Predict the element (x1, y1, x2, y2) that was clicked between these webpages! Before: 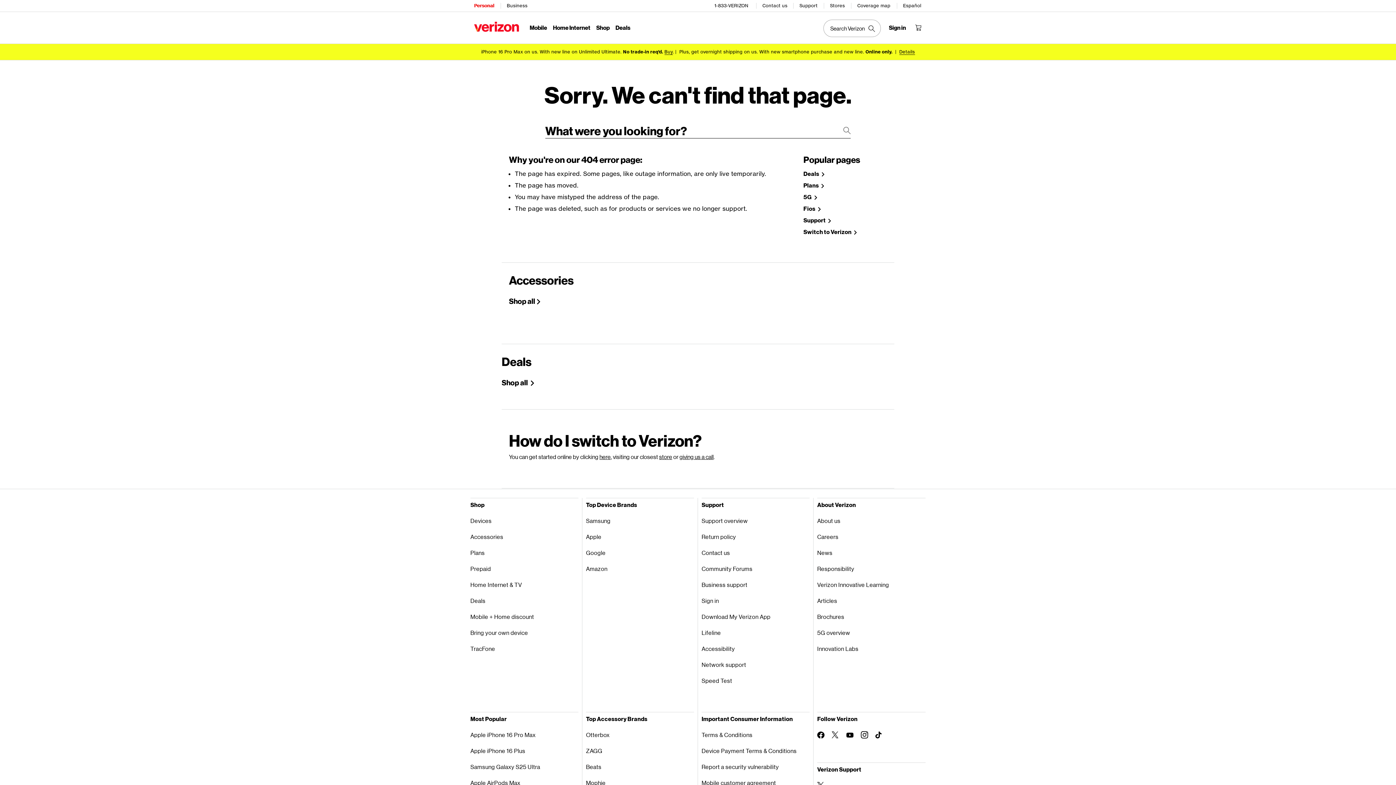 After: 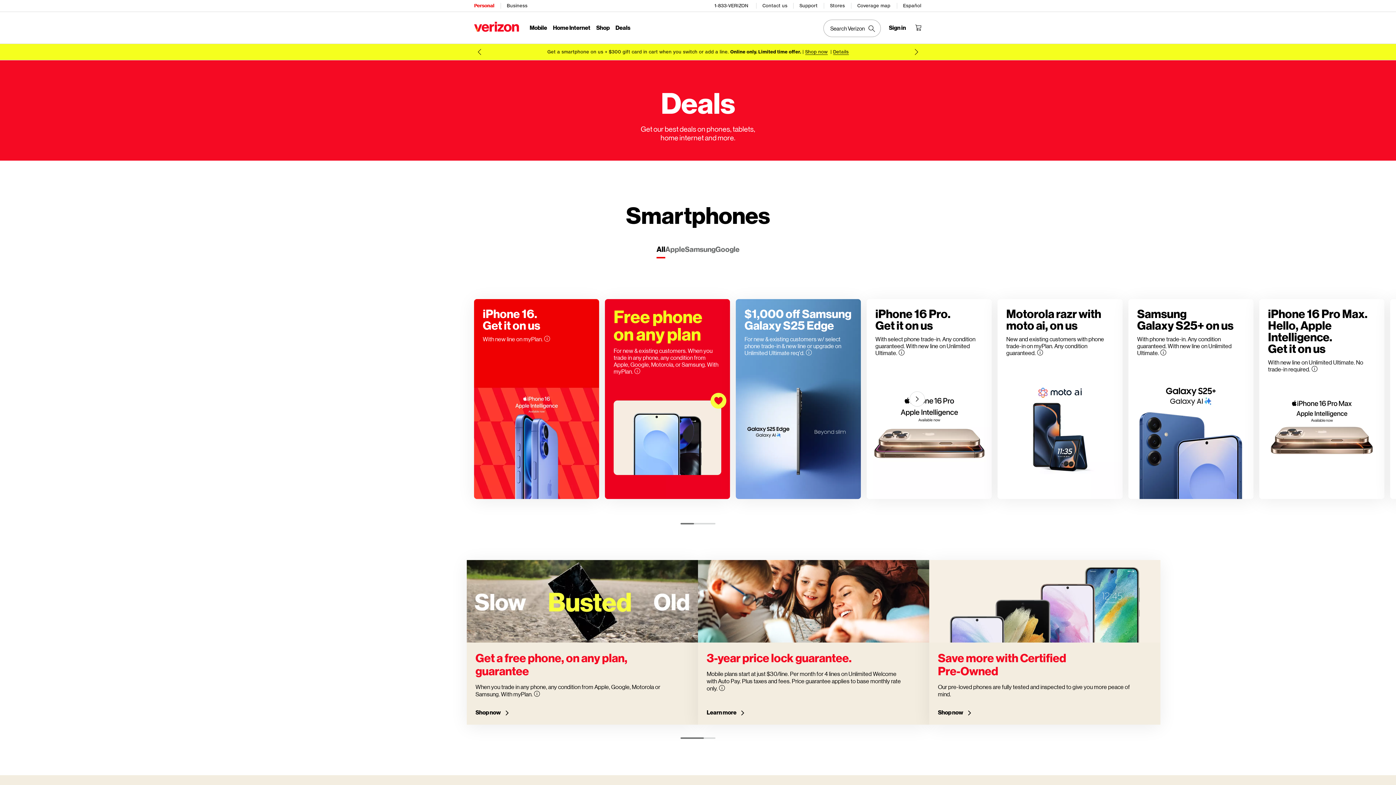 Action: label: Deals bbox: (470, 593, 578, 609)